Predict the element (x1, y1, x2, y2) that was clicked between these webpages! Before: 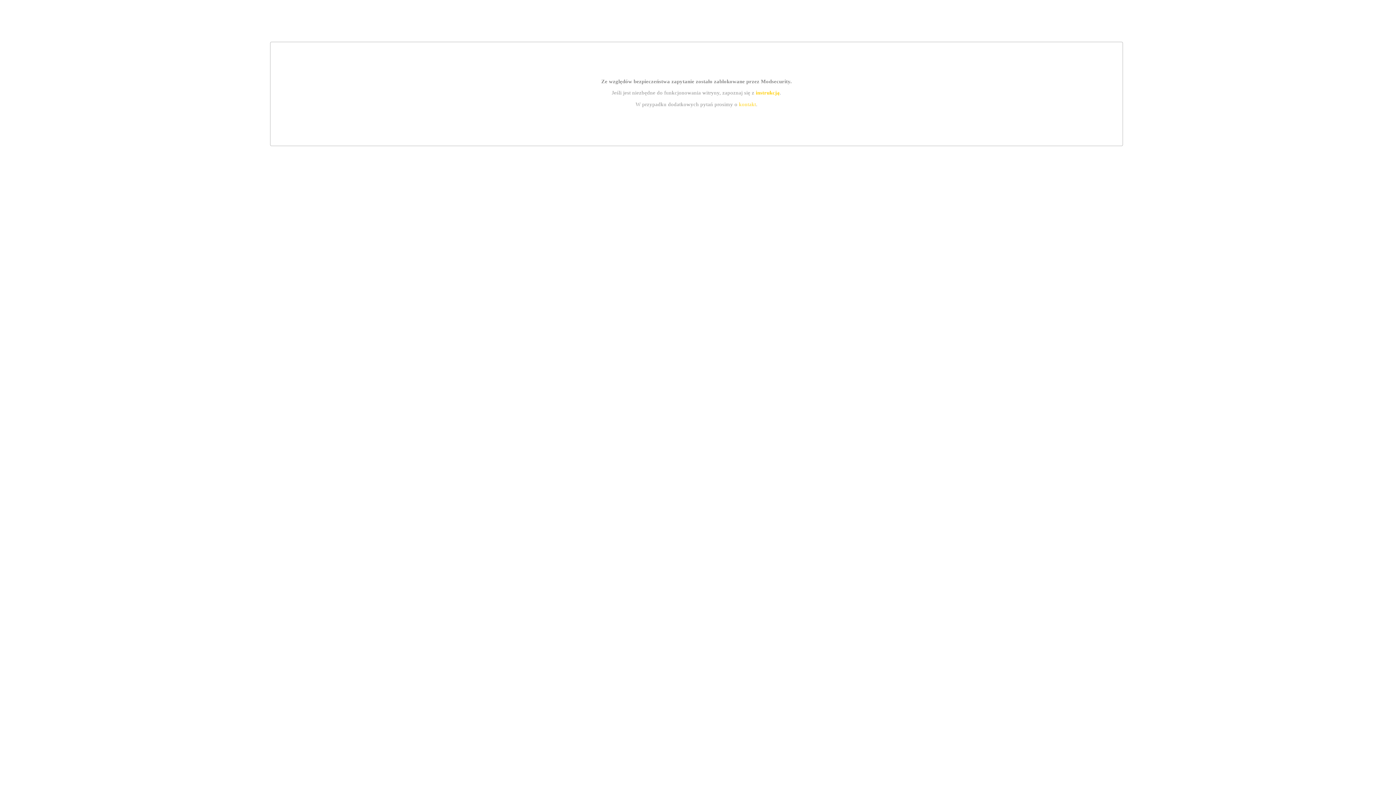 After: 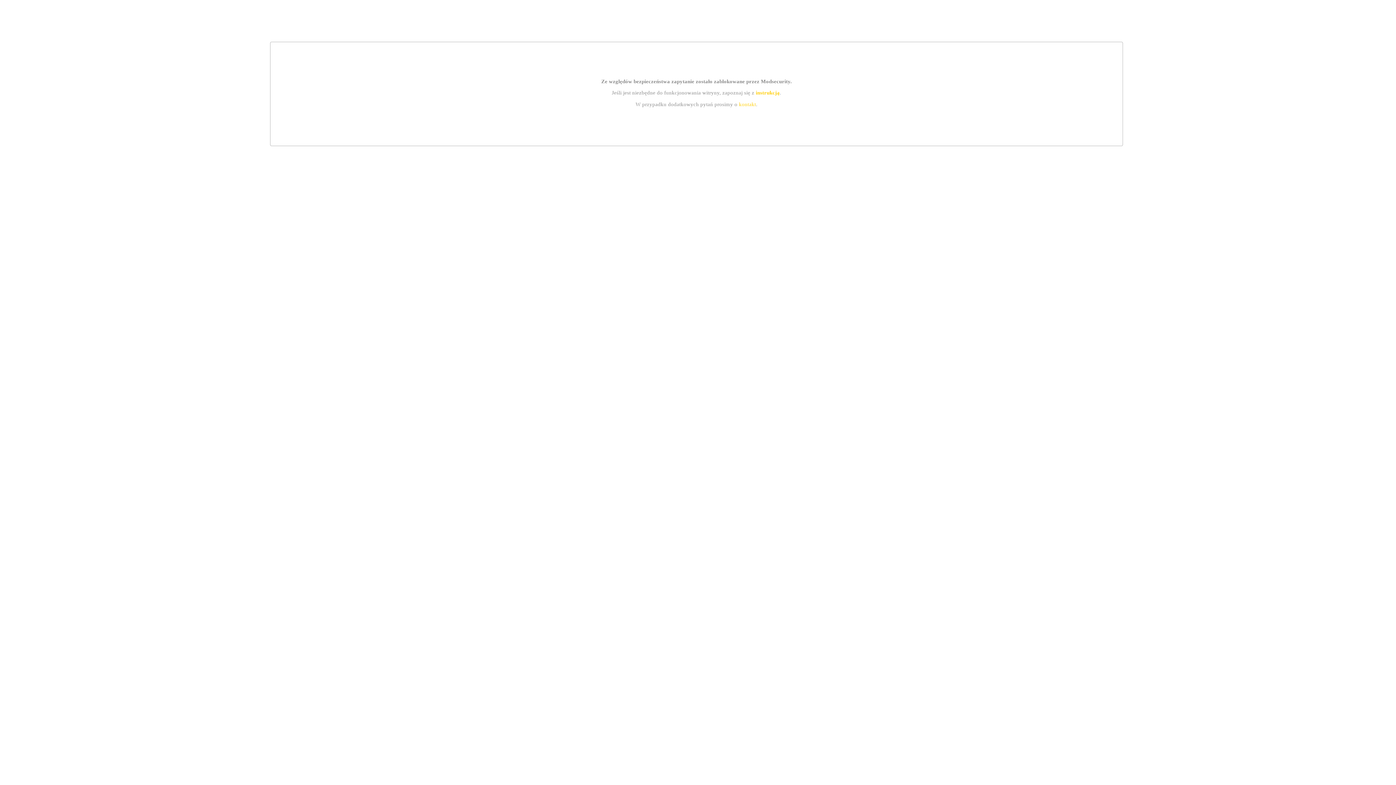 Action: bbox: (739, 101, 756, 107) label: kontakt